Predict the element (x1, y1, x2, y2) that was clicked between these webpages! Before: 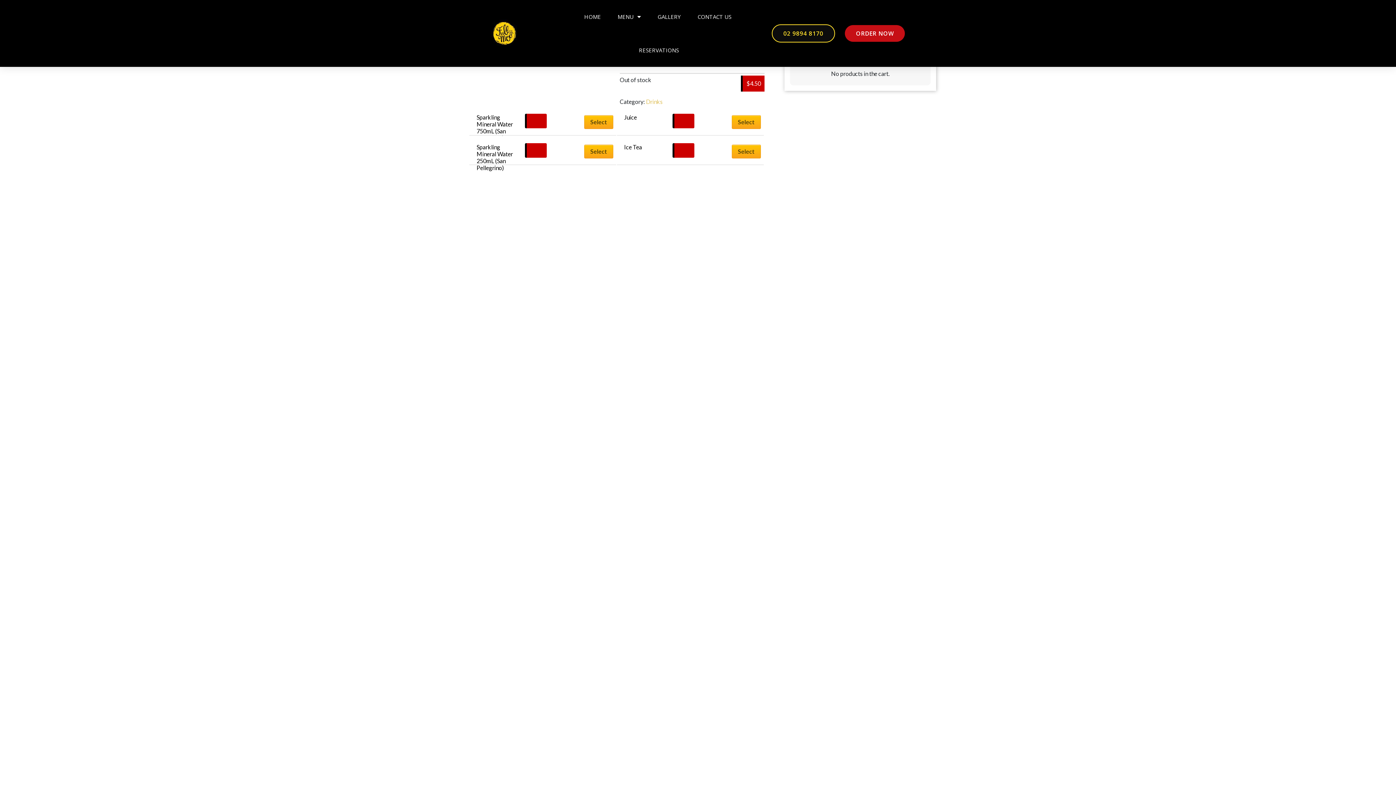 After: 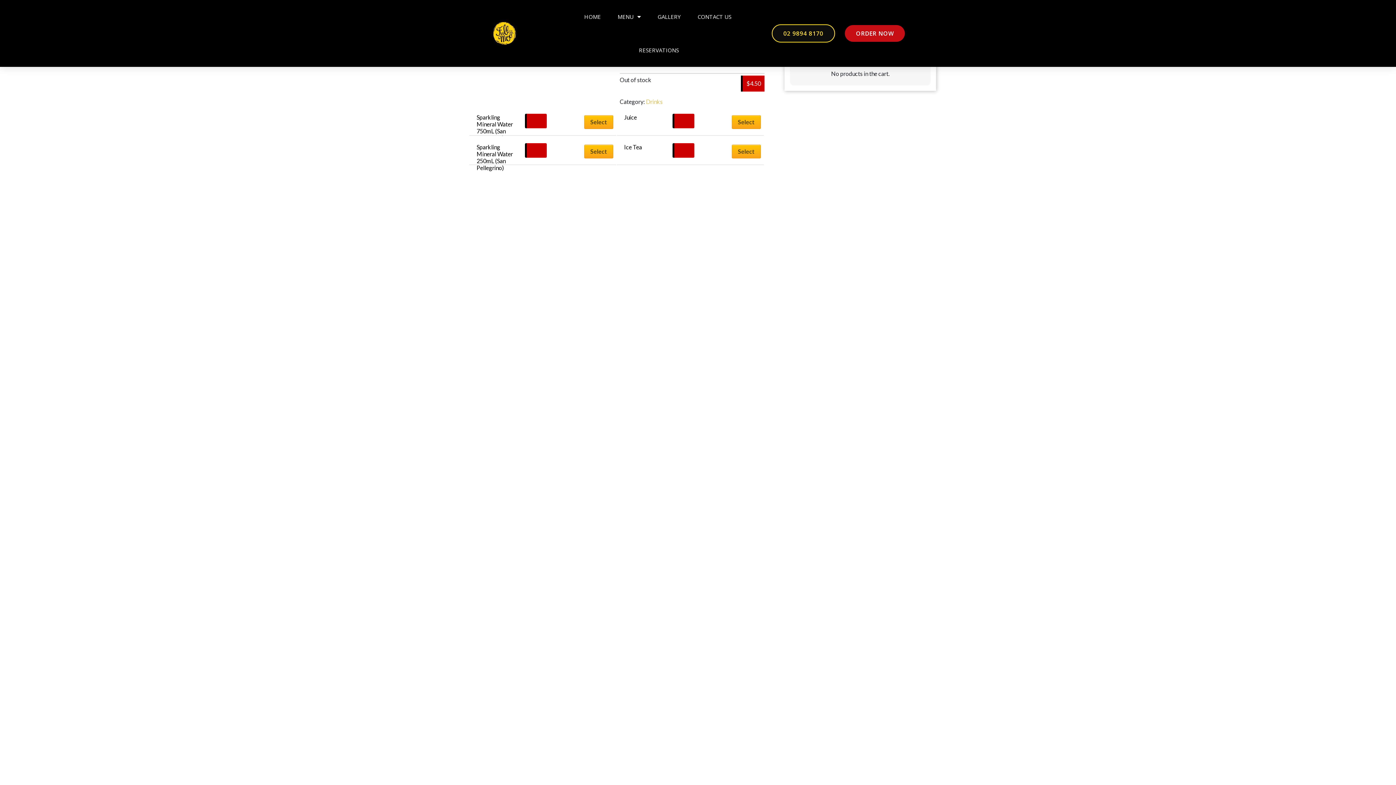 Action: label: 02 9894 8170 bbox: (771, 24, 835, 42)